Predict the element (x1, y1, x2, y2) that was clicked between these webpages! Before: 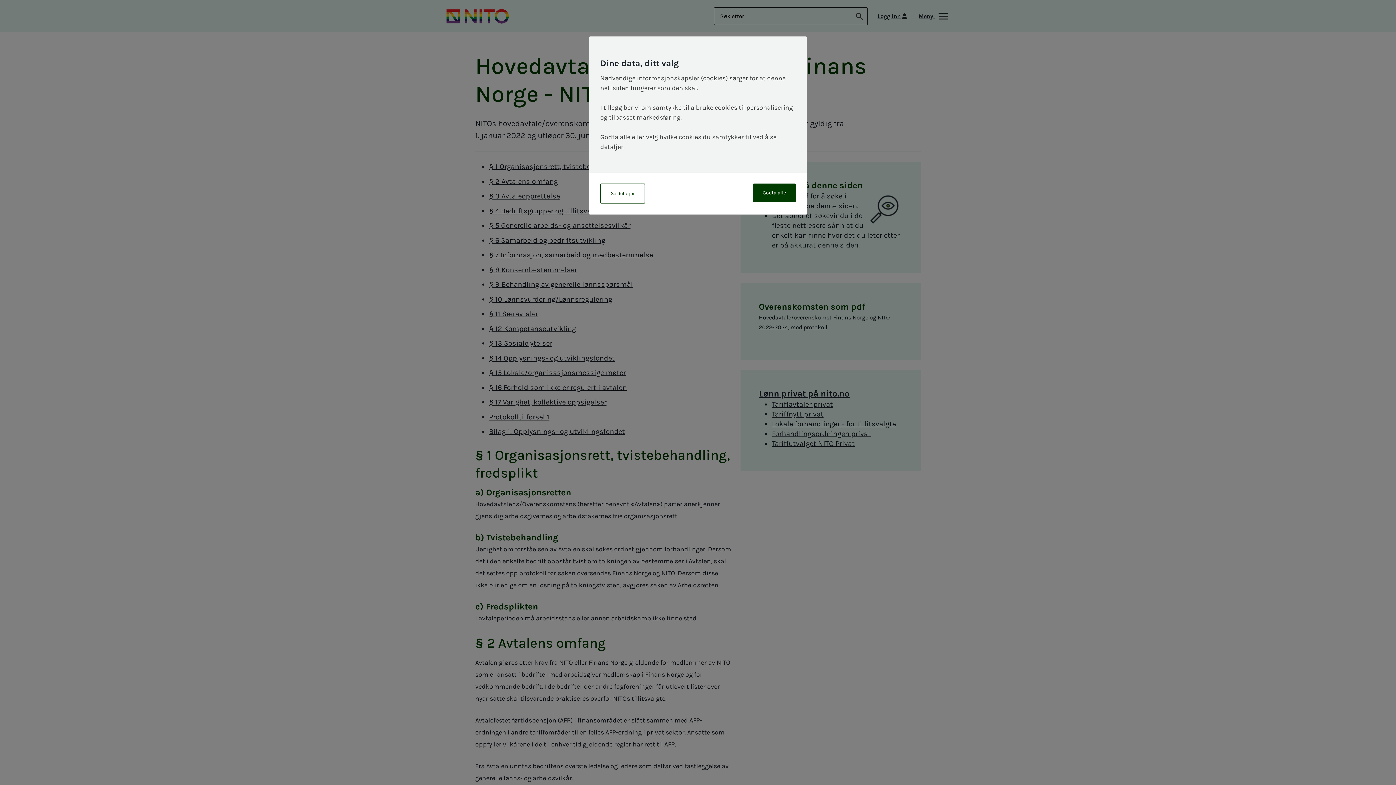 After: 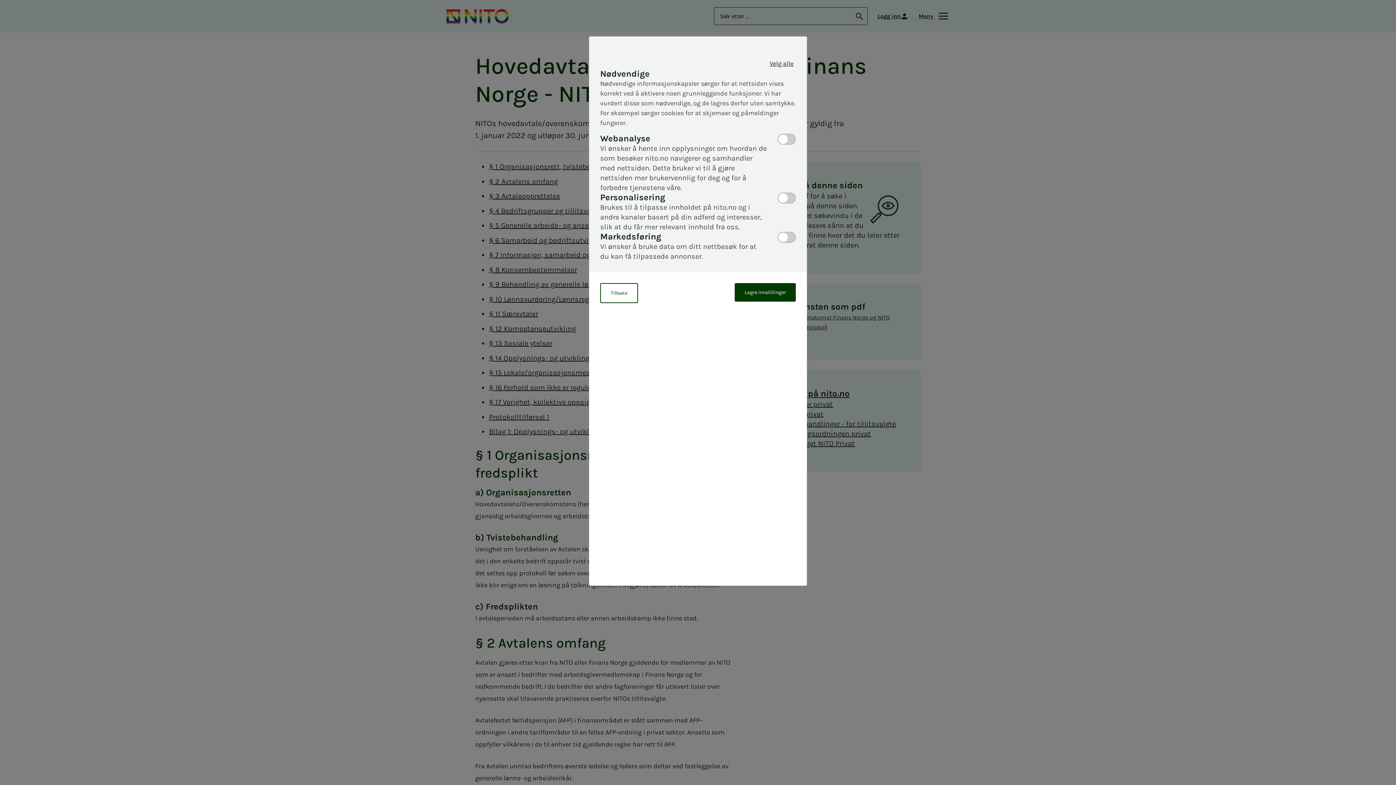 Action: label: Se detaljer bbox: (600, 183, 645, 203)